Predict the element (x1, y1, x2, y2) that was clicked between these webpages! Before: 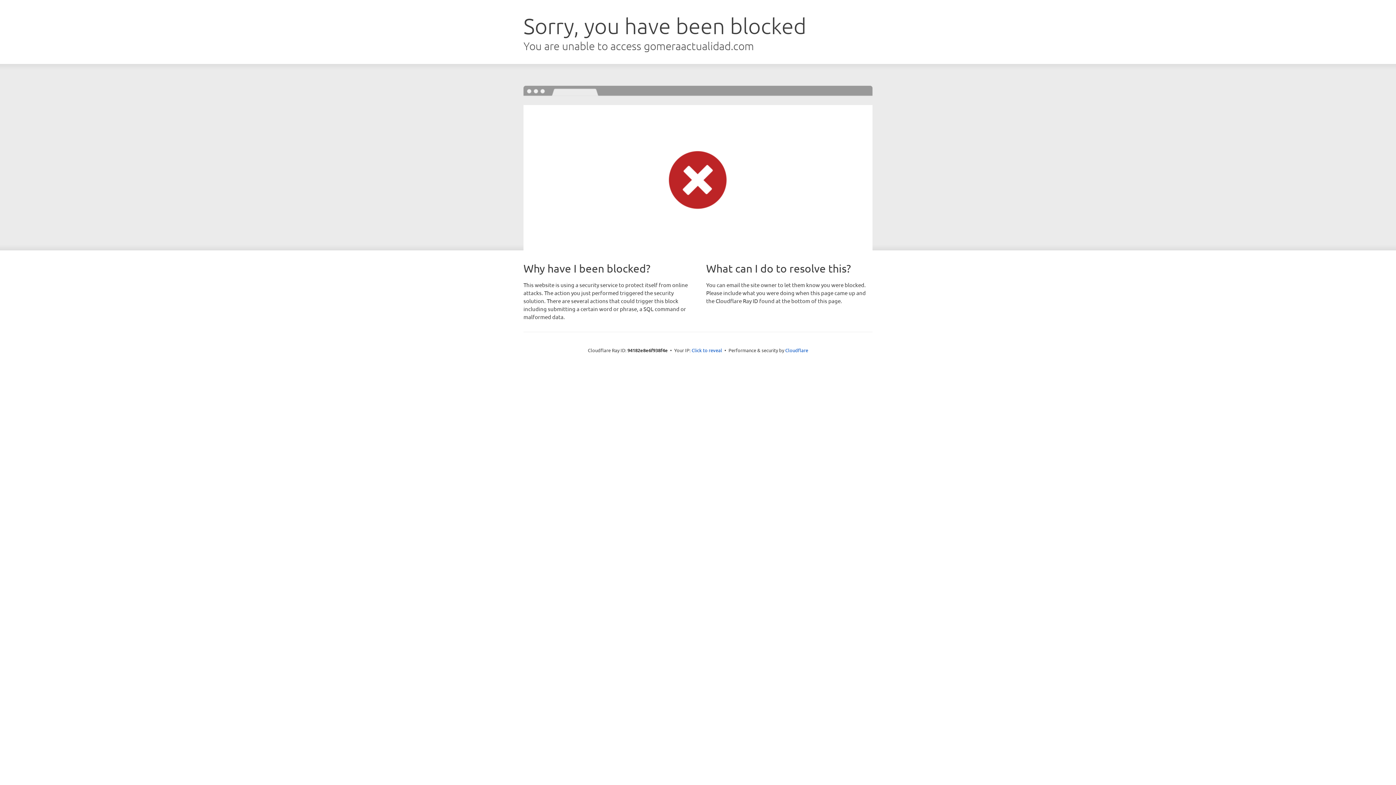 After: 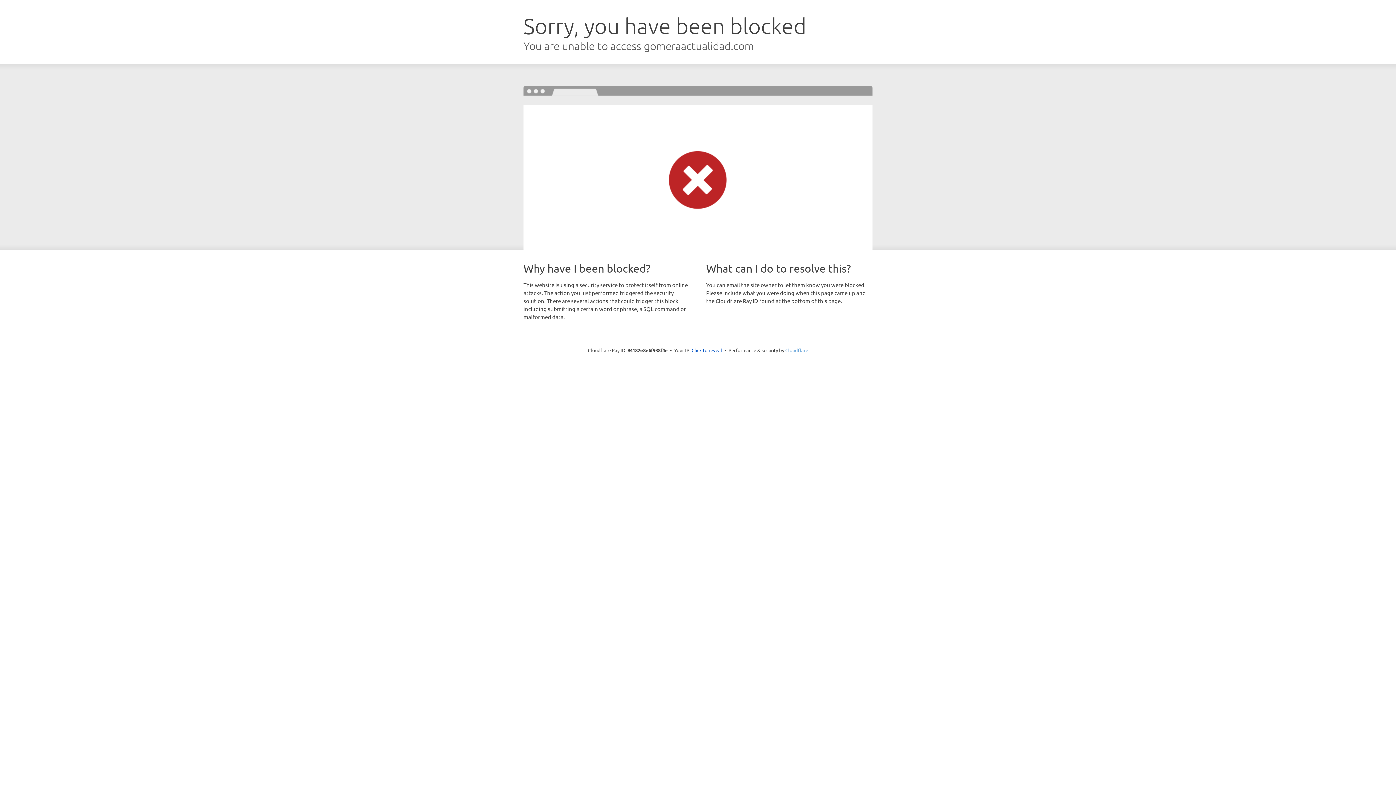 Action: bbox: (785, 347, 808, 353) label: Cloudflare